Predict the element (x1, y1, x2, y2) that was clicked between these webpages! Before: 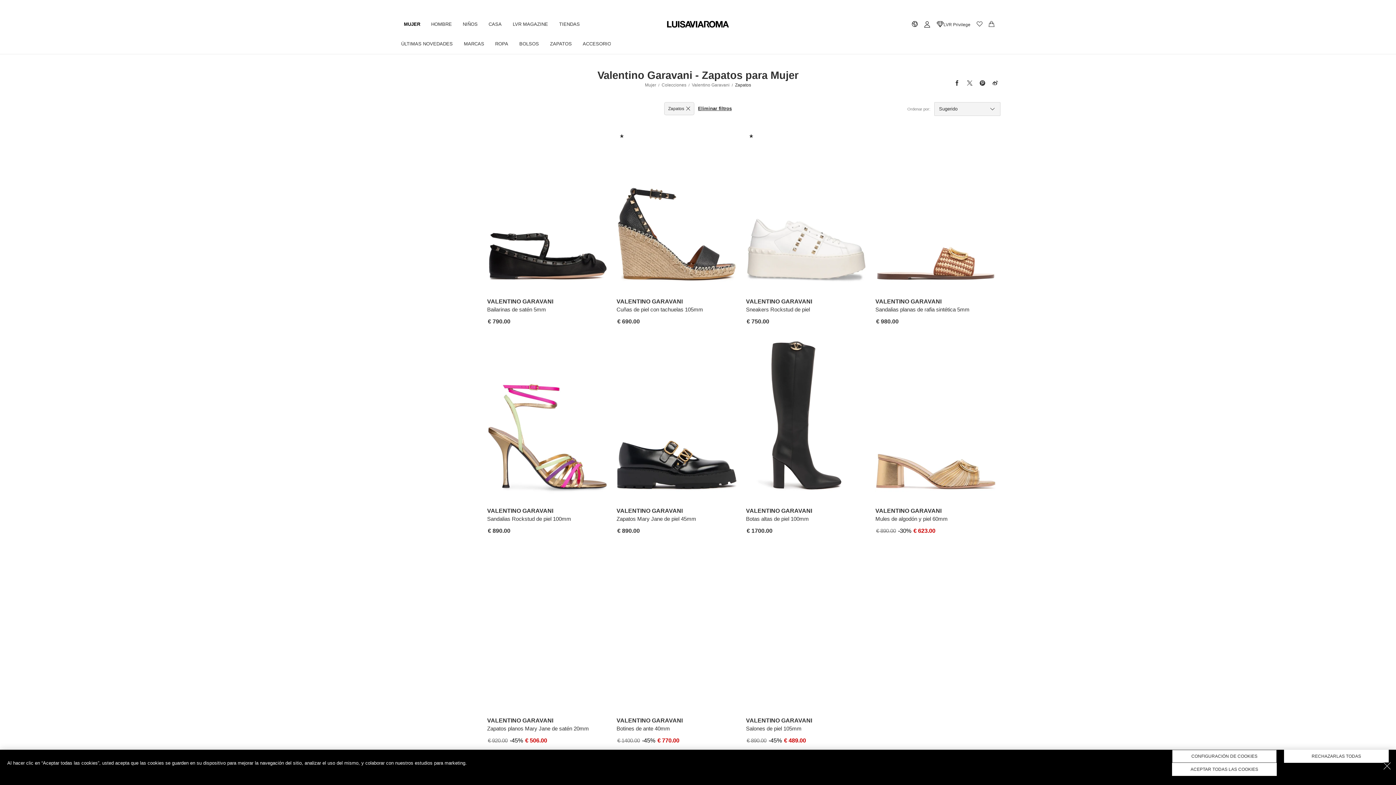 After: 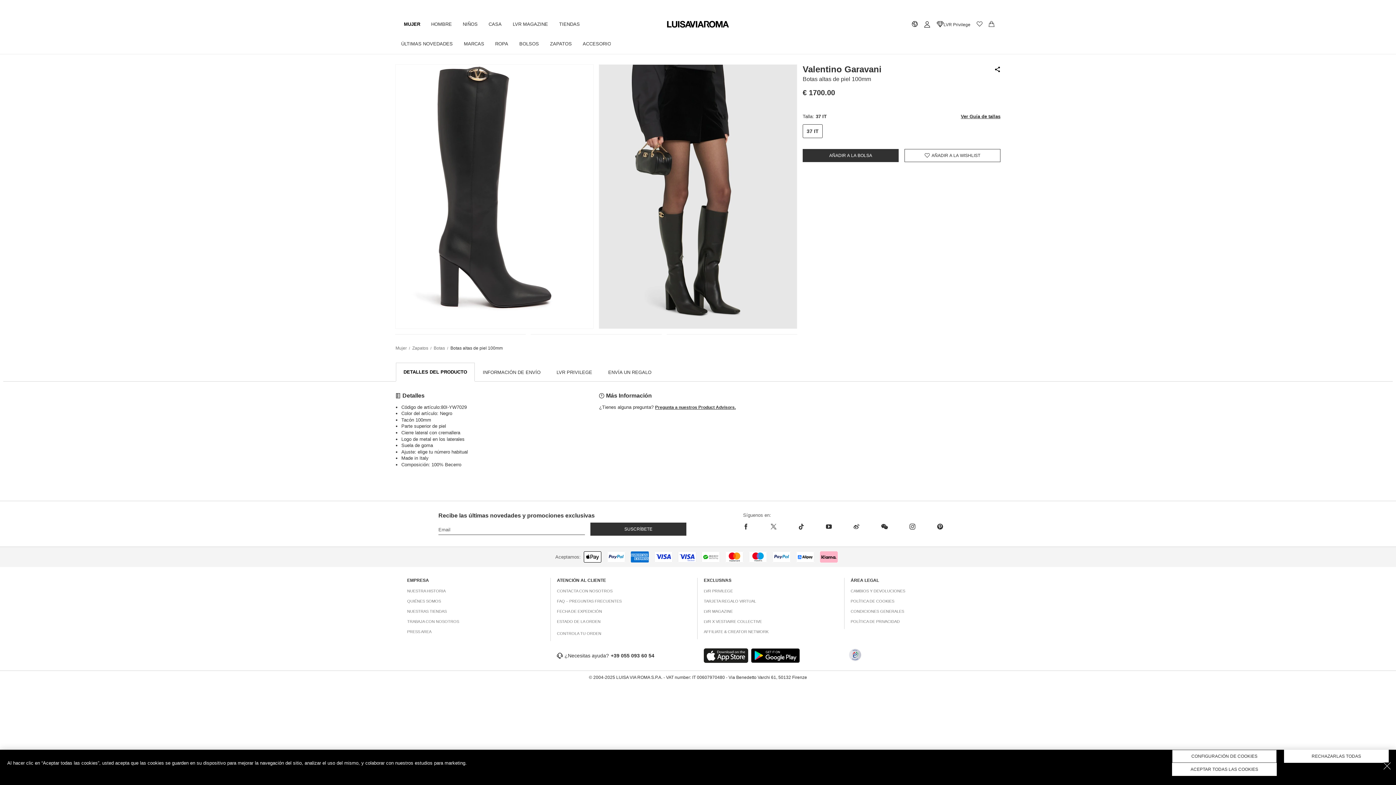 Action: label: VALENTINO GARAVANI
Botas altas de piel 100mm

€ 1700.00 bbox: (745, 340, 867, 534)